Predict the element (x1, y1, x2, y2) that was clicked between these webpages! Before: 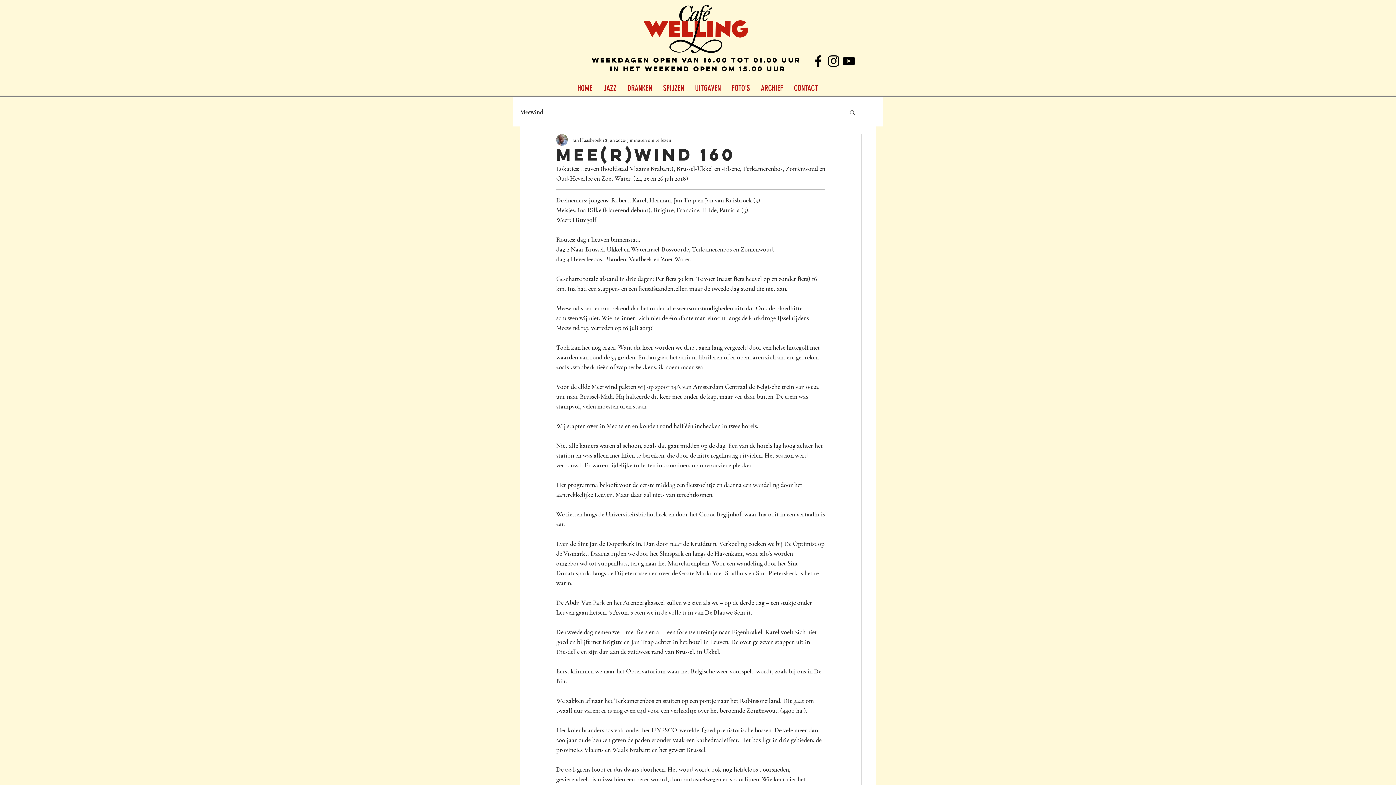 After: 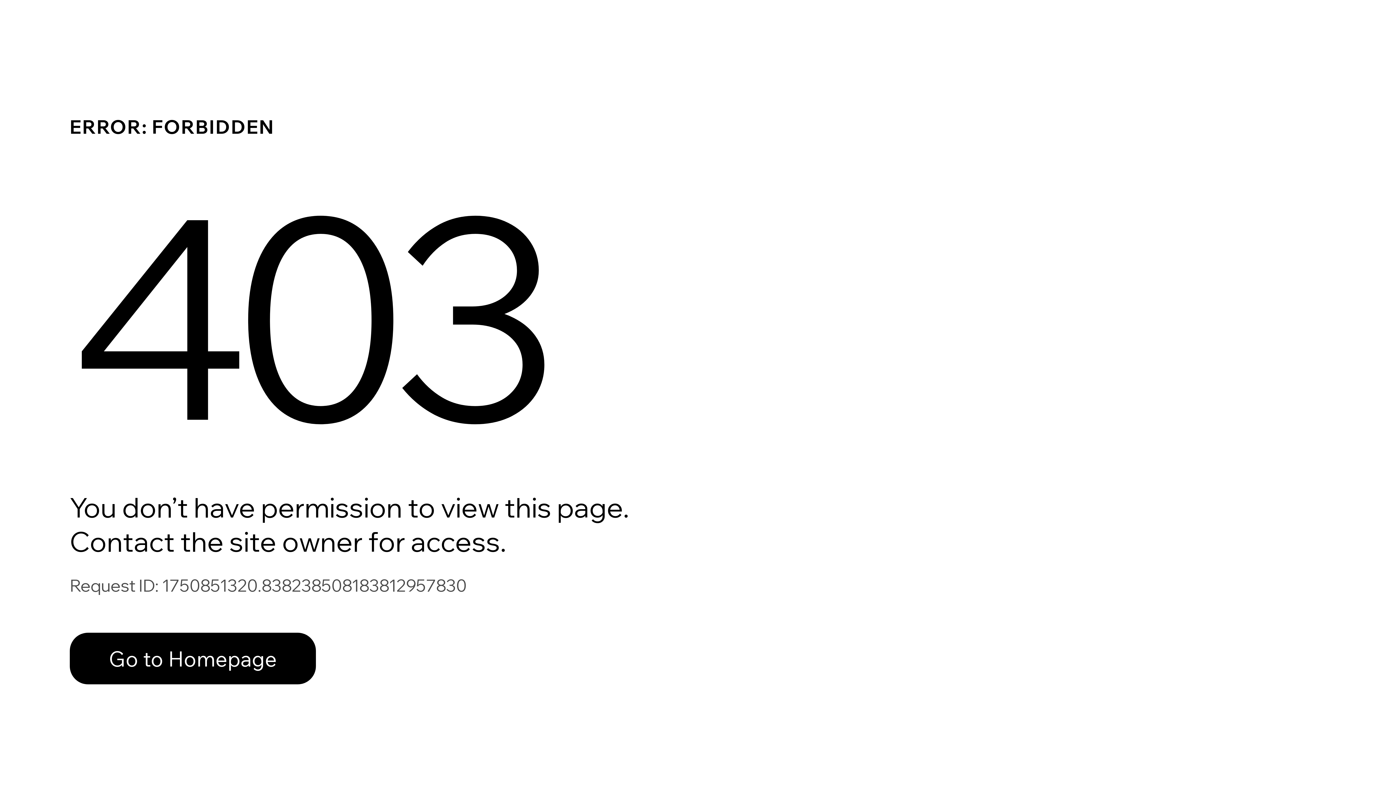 Action: label: Jan Haasbroek bbox: (572, 136, 601, 143)